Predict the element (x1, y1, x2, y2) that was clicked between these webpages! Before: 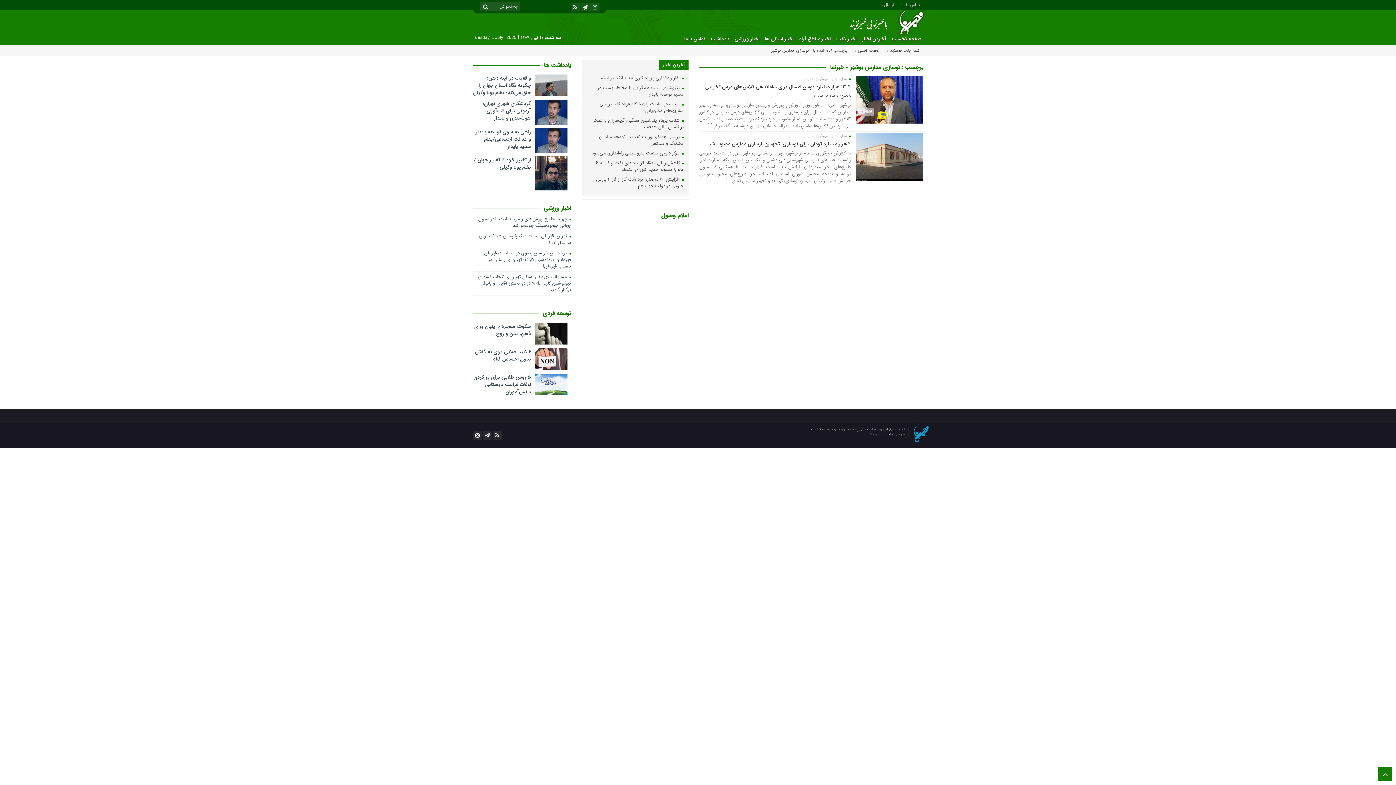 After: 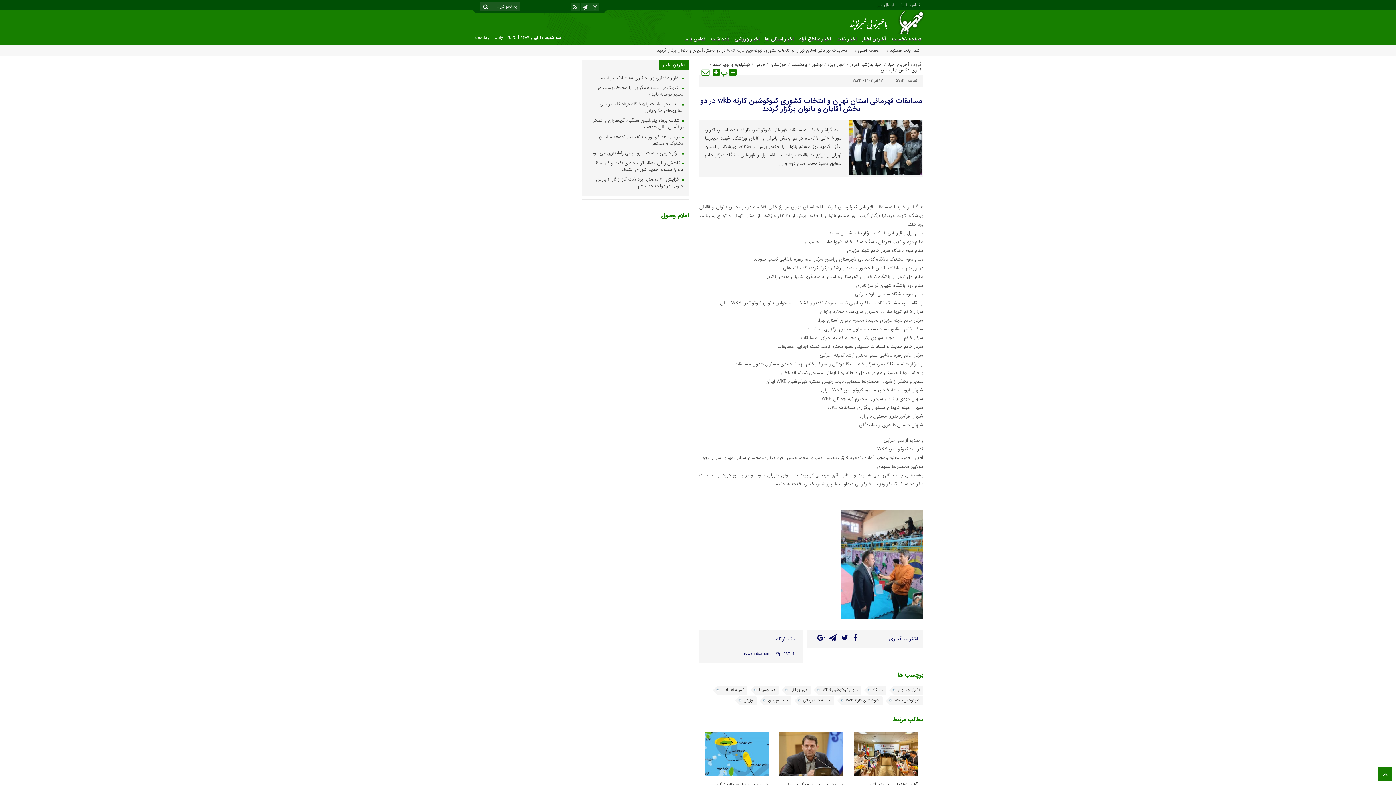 Action: label:  مسابقات قهرمانی استان تهران و انتخاب کشوری کیوکوشین کارته wkb در دو بخش آقایان و بانوان برگزار گردید bbox: (472, 273, 571, 295)